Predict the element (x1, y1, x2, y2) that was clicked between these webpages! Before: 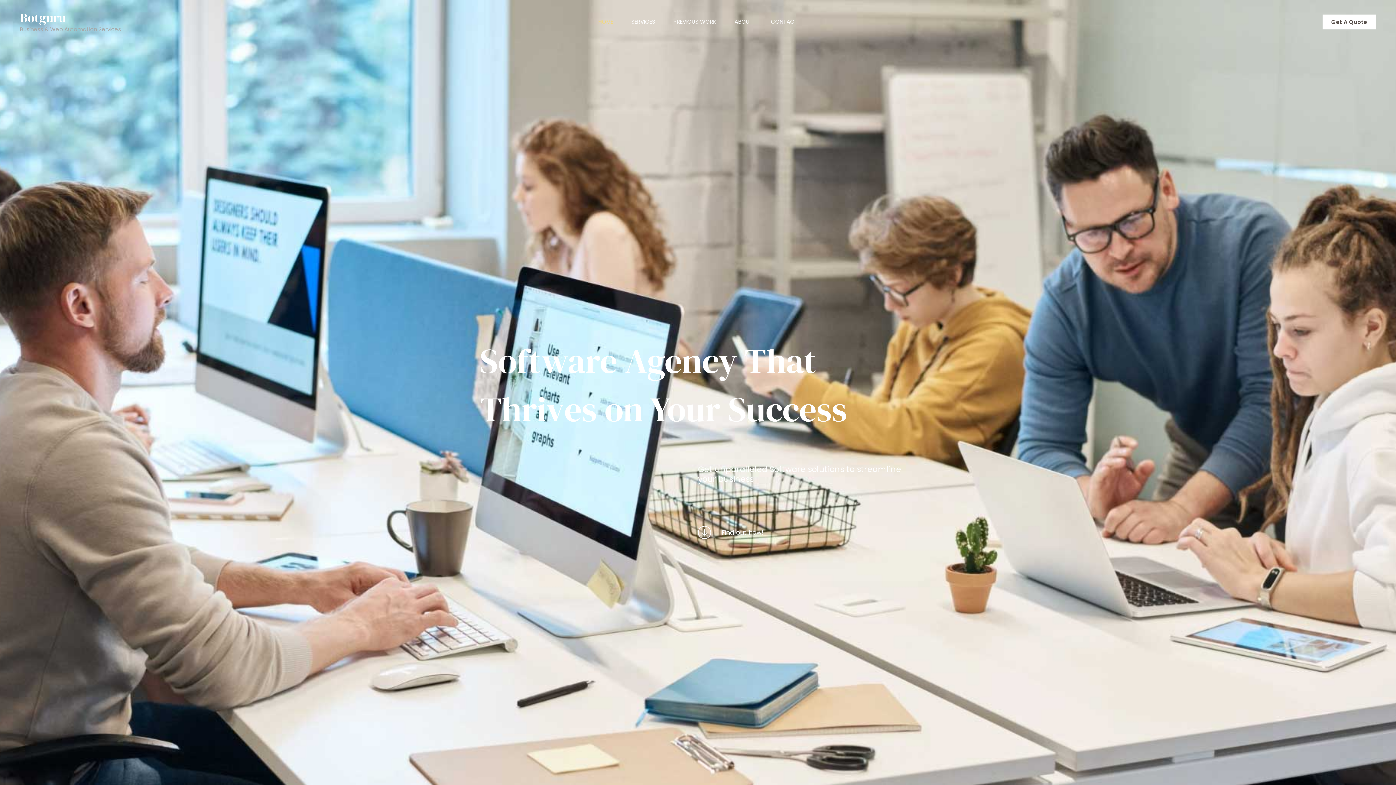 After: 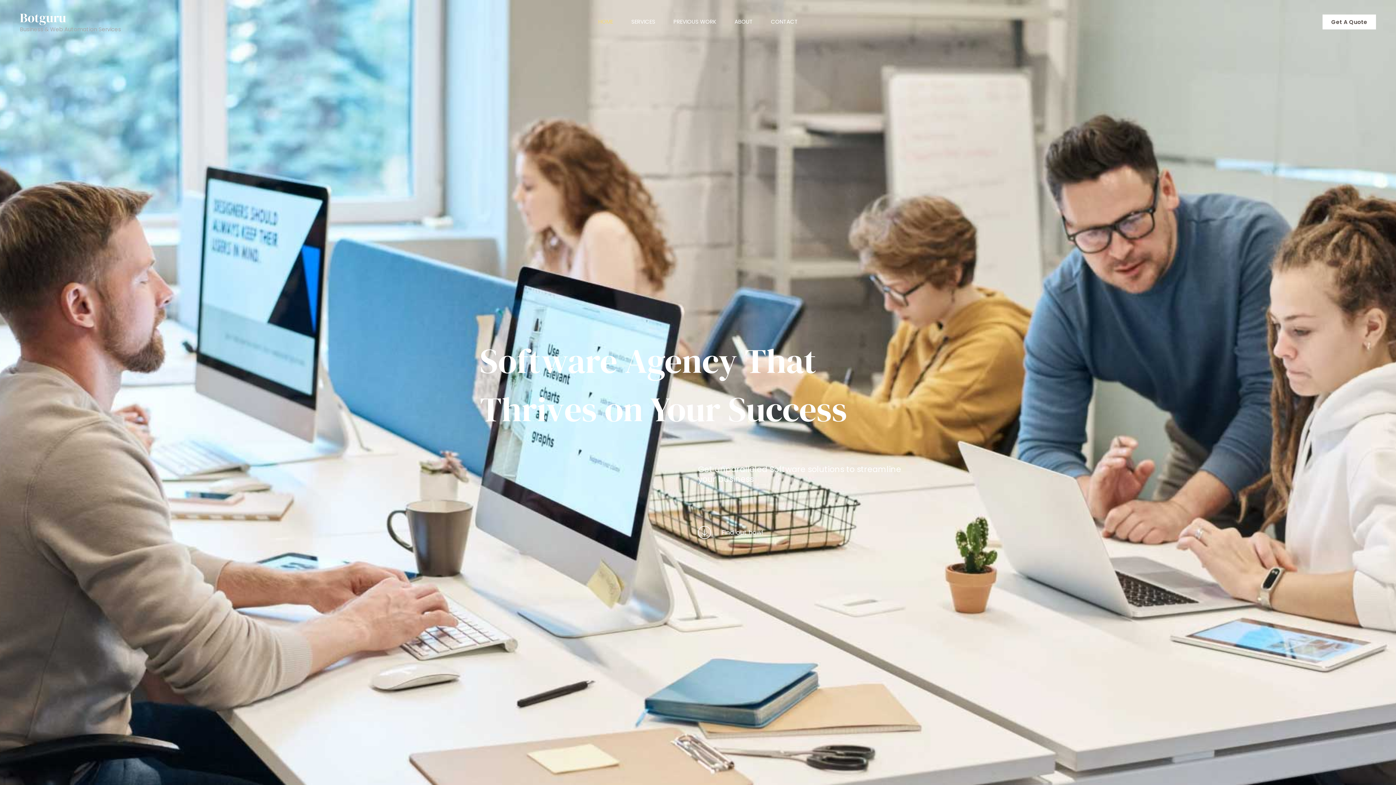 Action: label: Botguru bbox: (20, 9, 66, 26)